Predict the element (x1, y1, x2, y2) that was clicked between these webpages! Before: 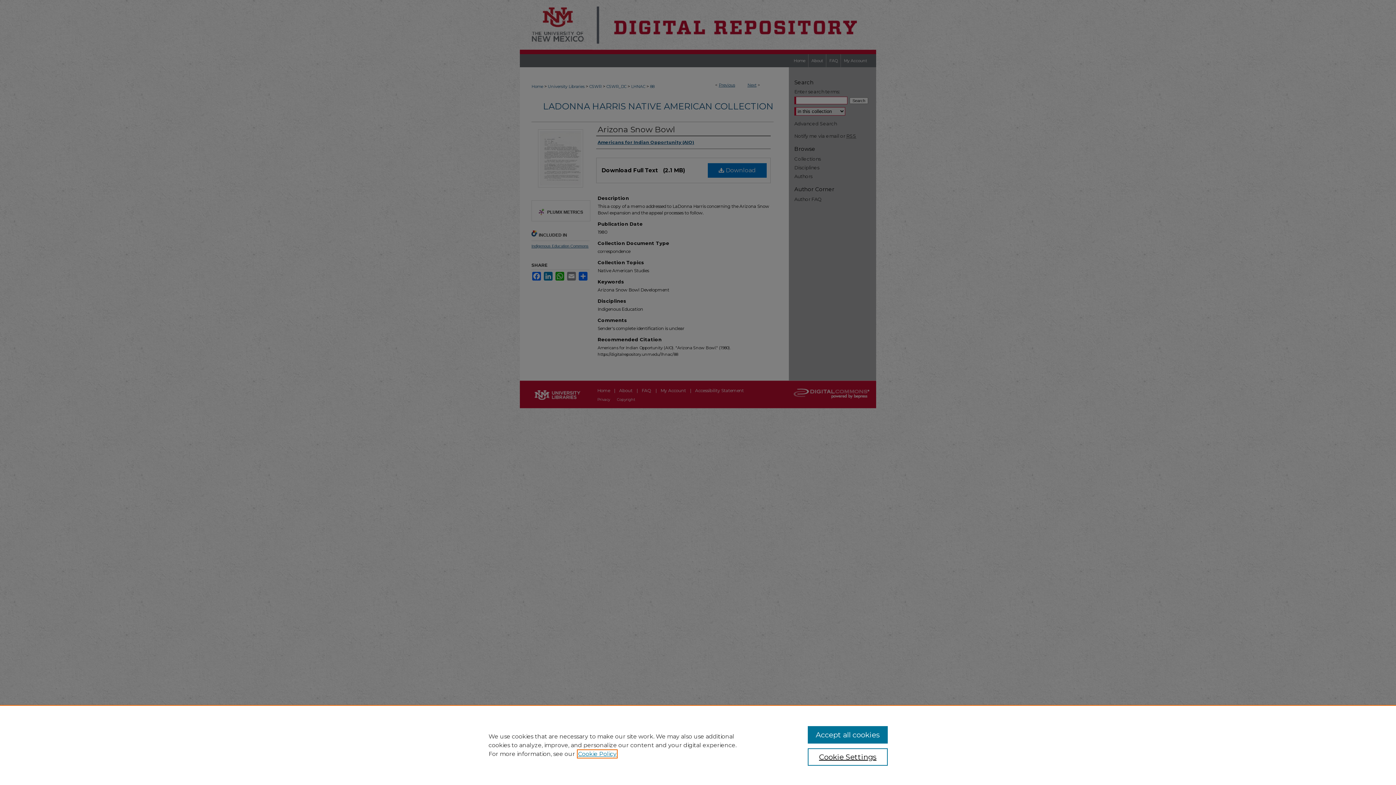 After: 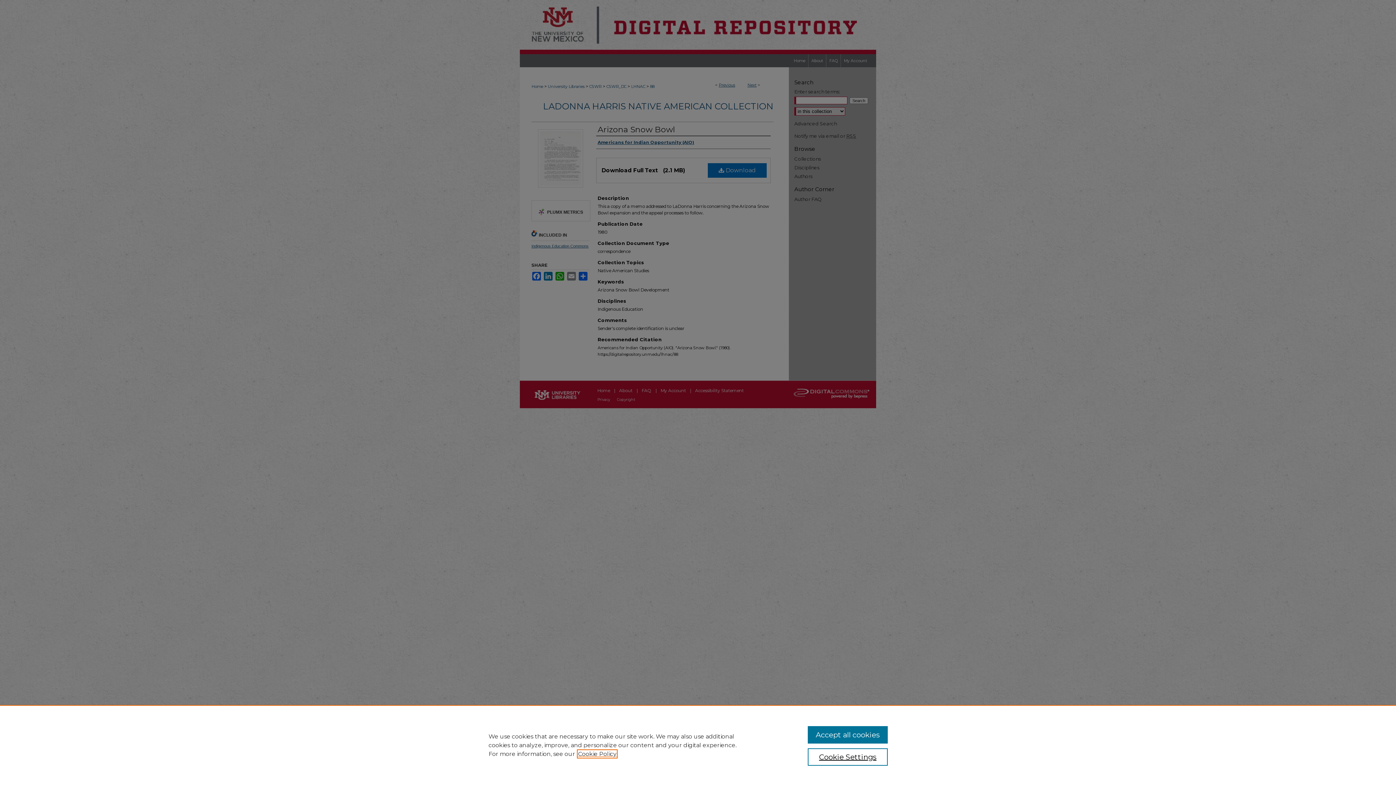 Action: label: , opens in a new tab bbox: (578, 750, 616, 757)